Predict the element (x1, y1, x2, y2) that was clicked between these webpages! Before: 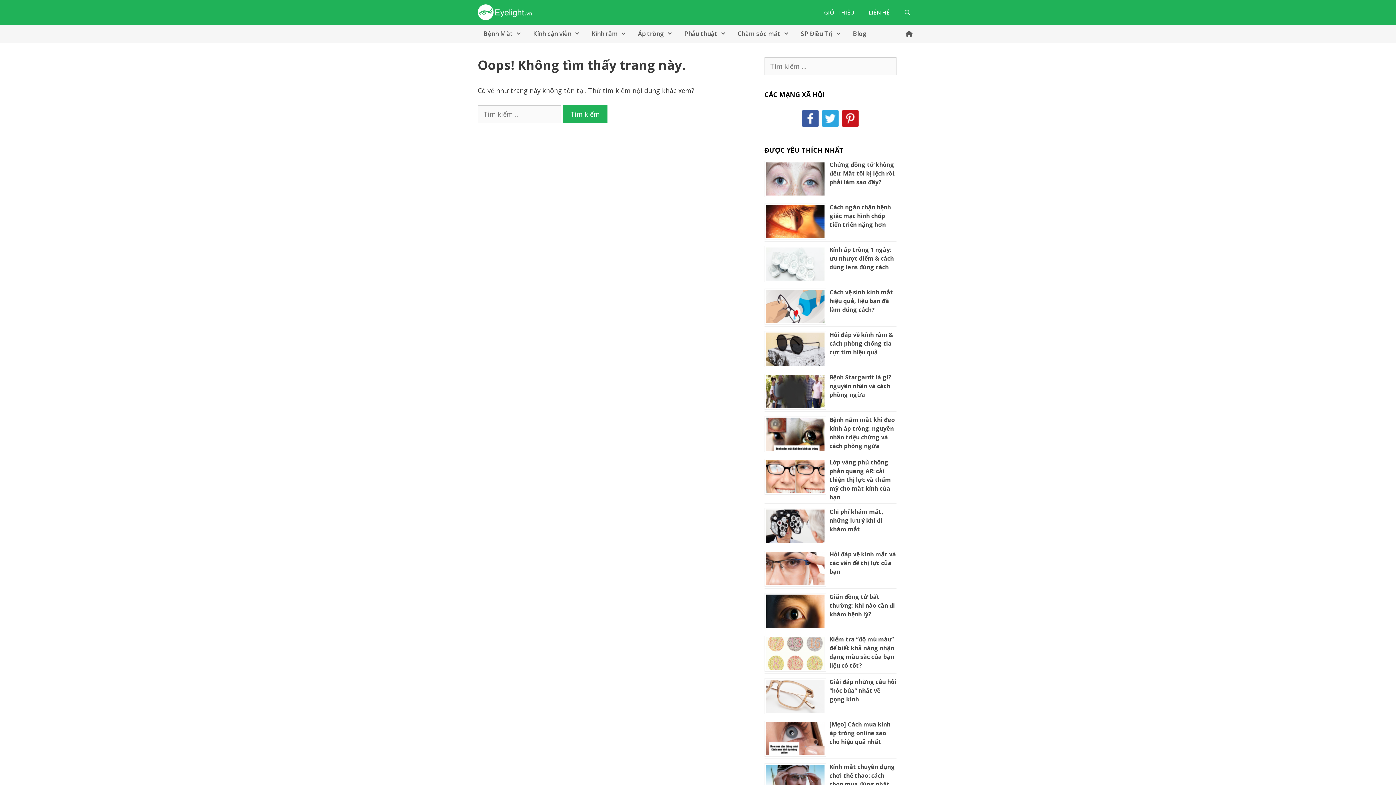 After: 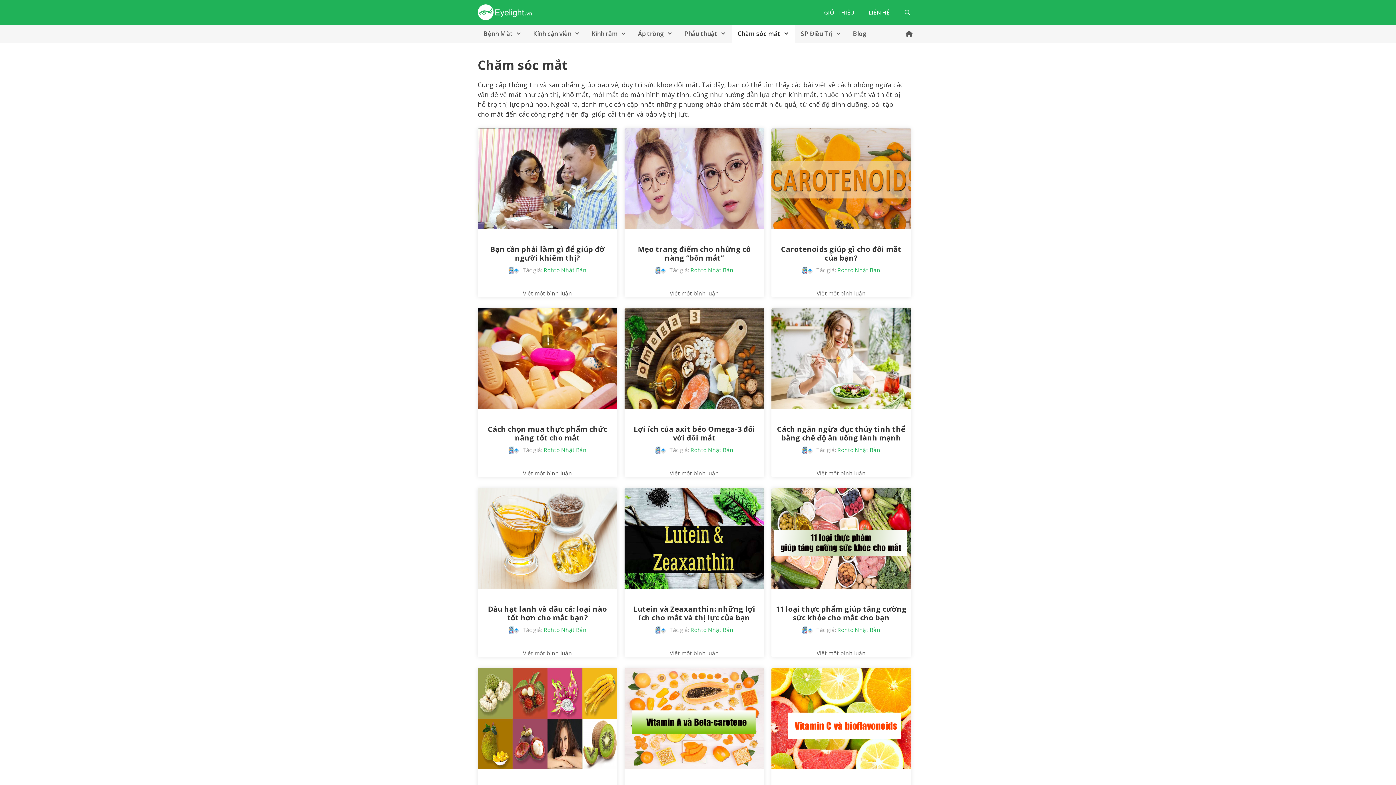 Action: label: Chăm sóc mắt bbox: (731, 24, 795, 42)